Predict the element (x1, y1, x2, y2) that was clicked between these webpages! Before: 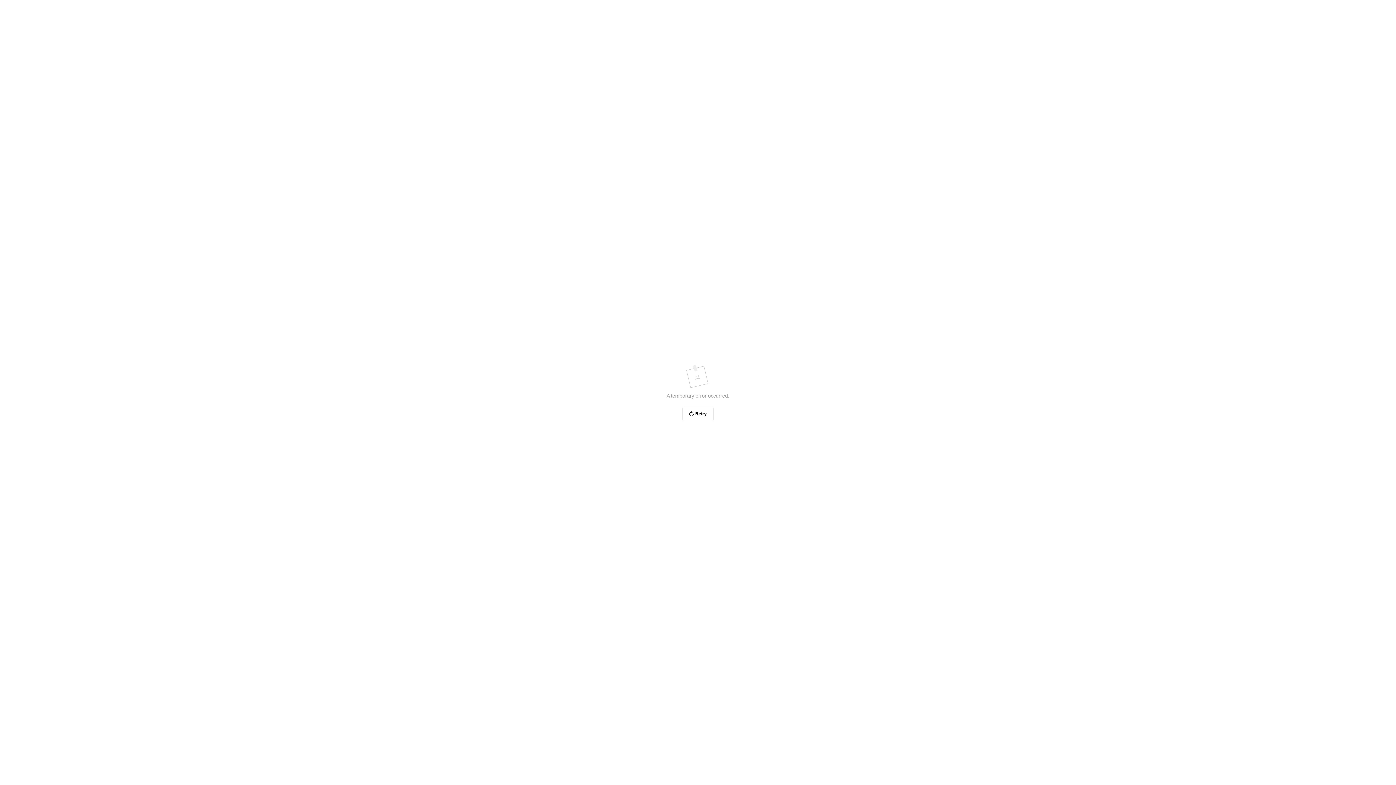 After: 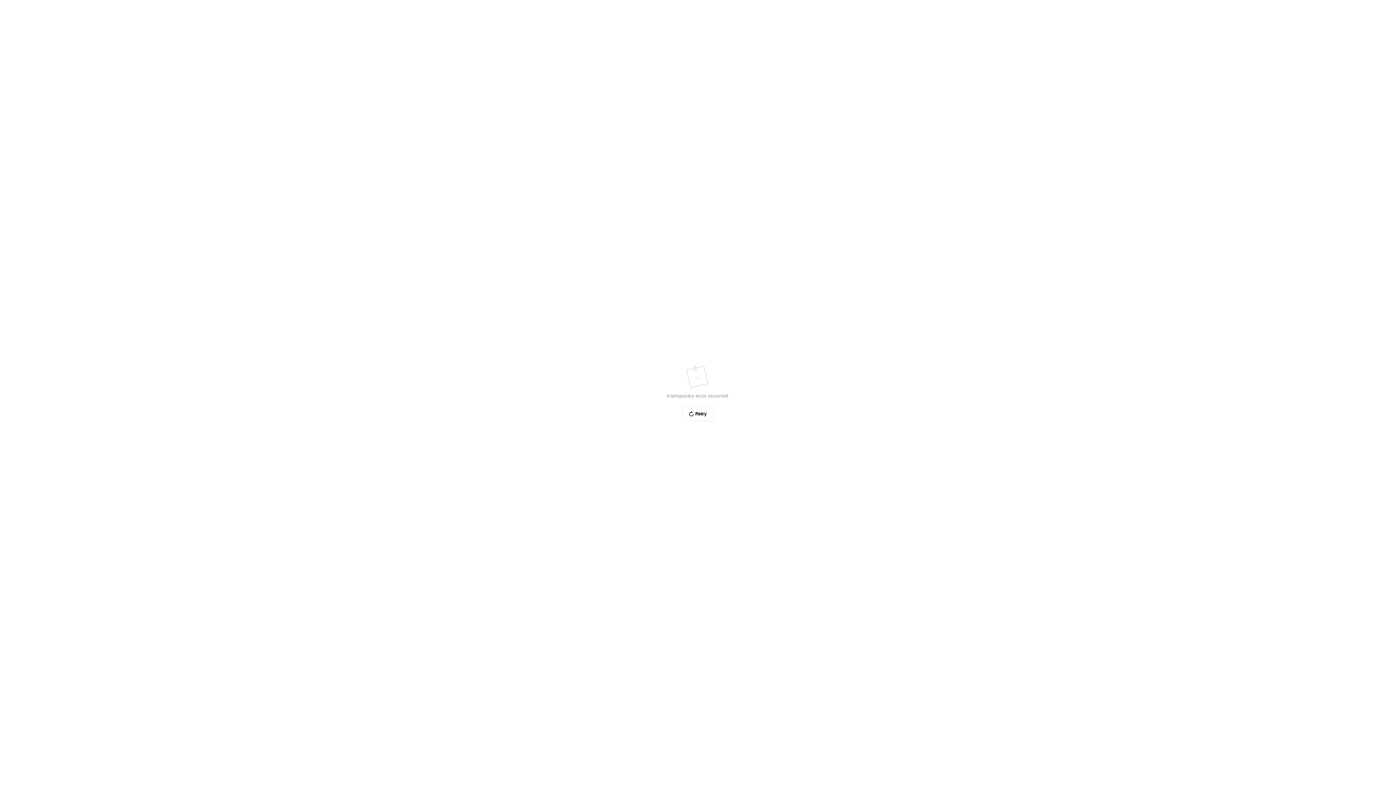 Action: bbox: (682, 406, 713, 421) label: Retry